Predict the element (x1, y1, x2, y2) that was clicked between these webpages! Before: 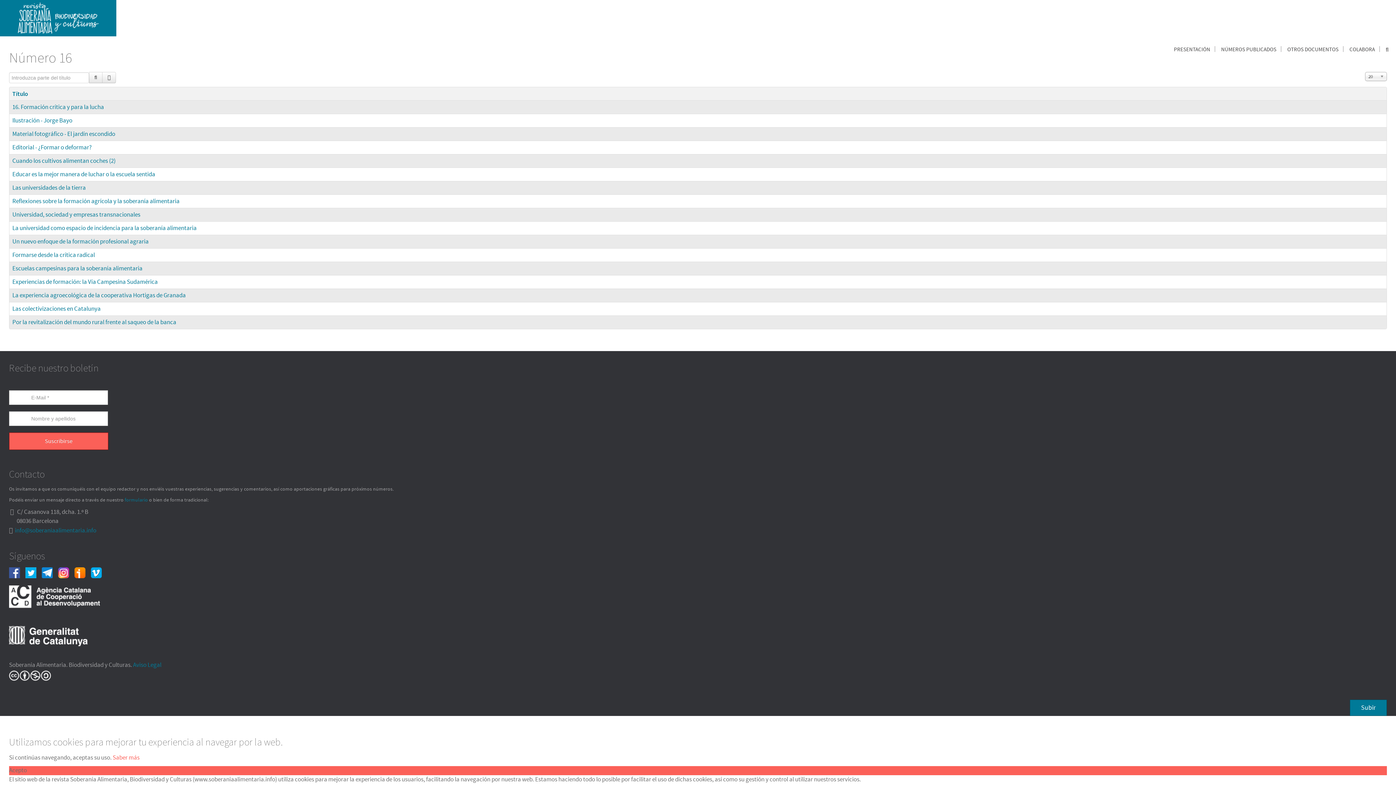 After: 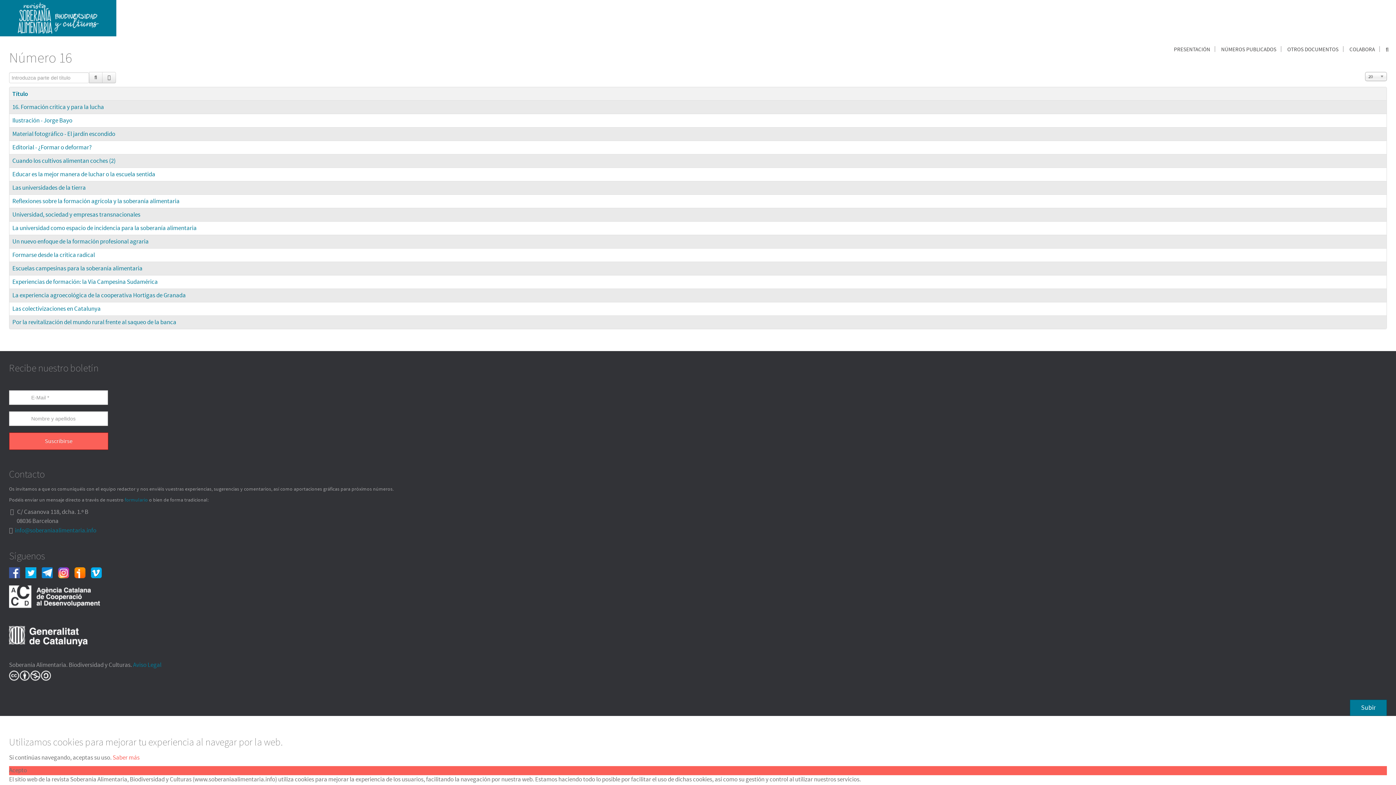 Action: bbox: (58, 568, 74, 576)